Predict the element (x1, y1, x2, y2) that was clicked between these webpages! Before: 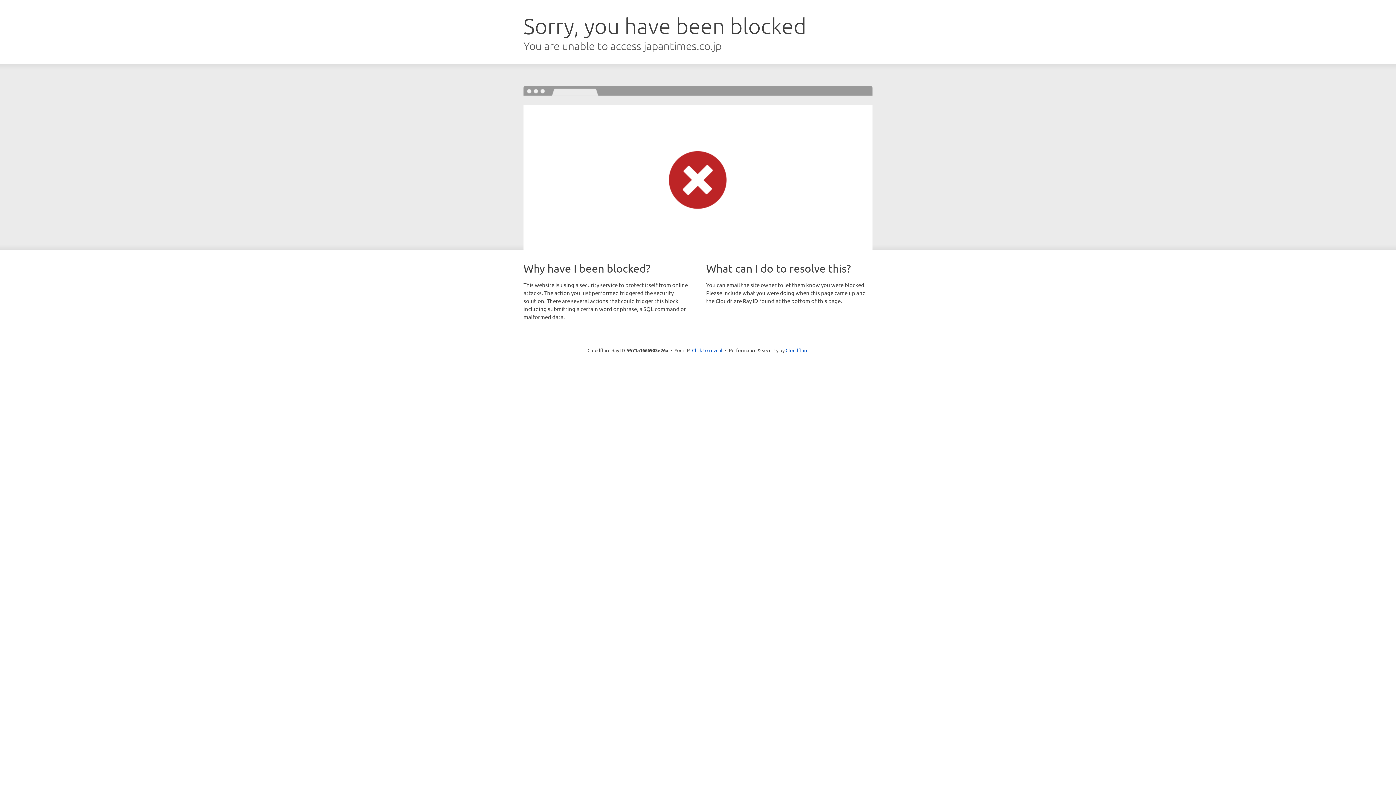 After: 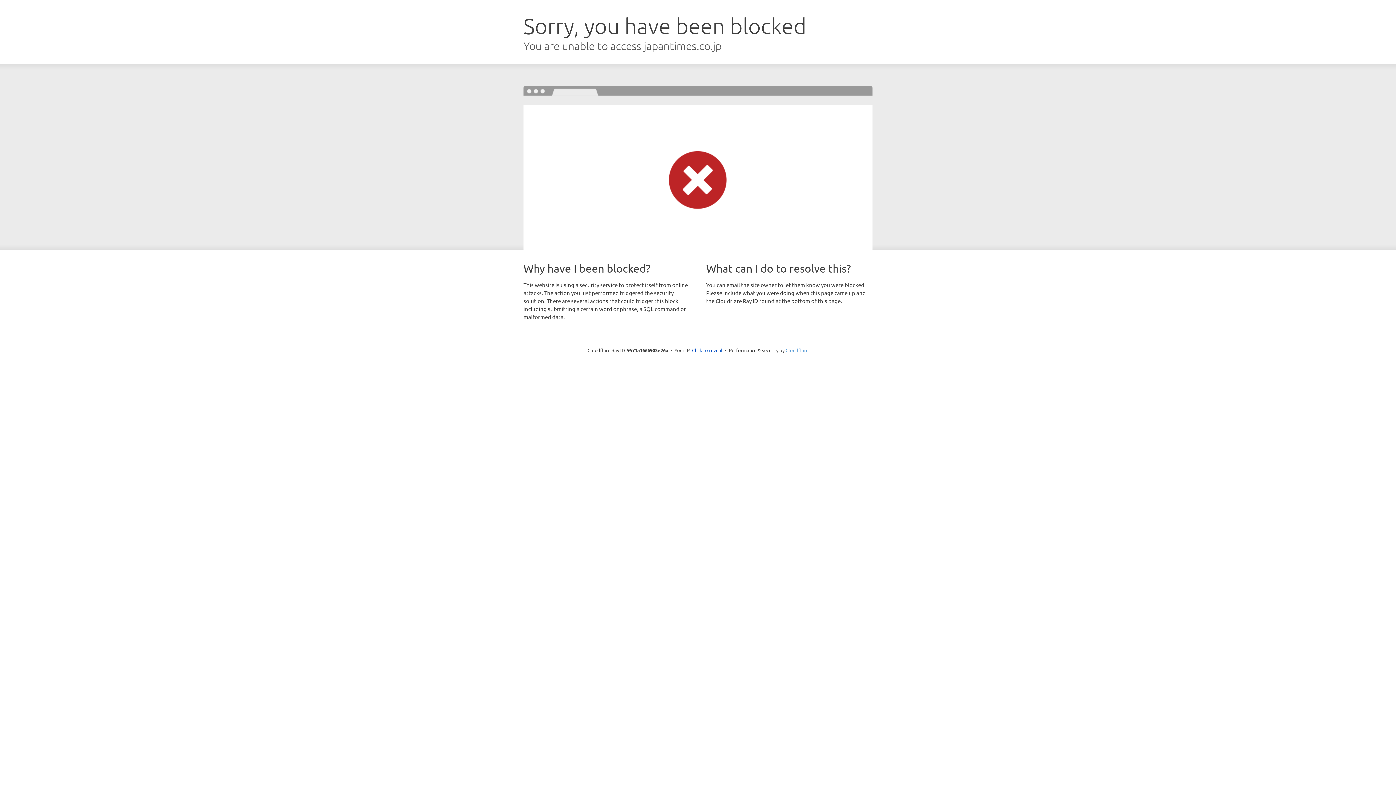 Action: label: Cloudflare bbox: (785, 347, 808, 353)